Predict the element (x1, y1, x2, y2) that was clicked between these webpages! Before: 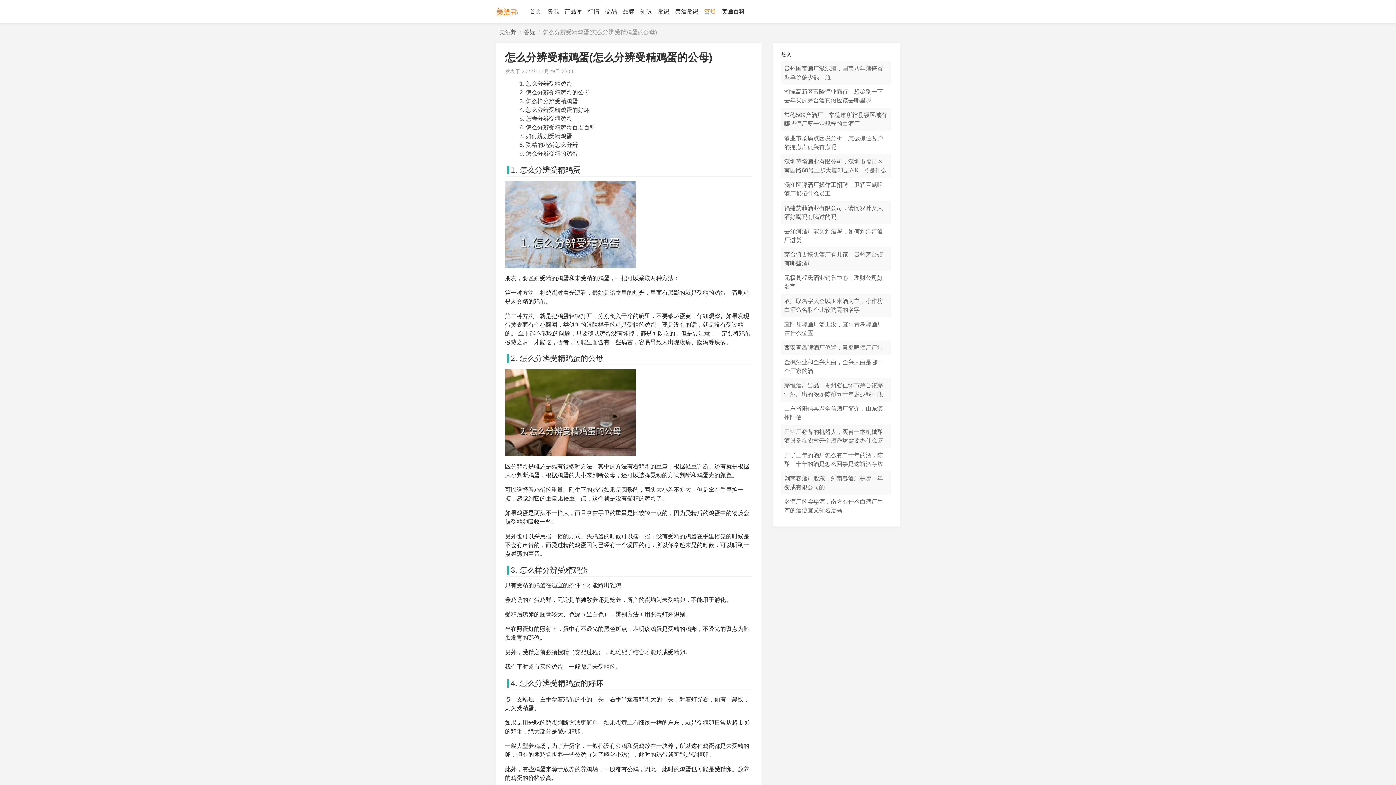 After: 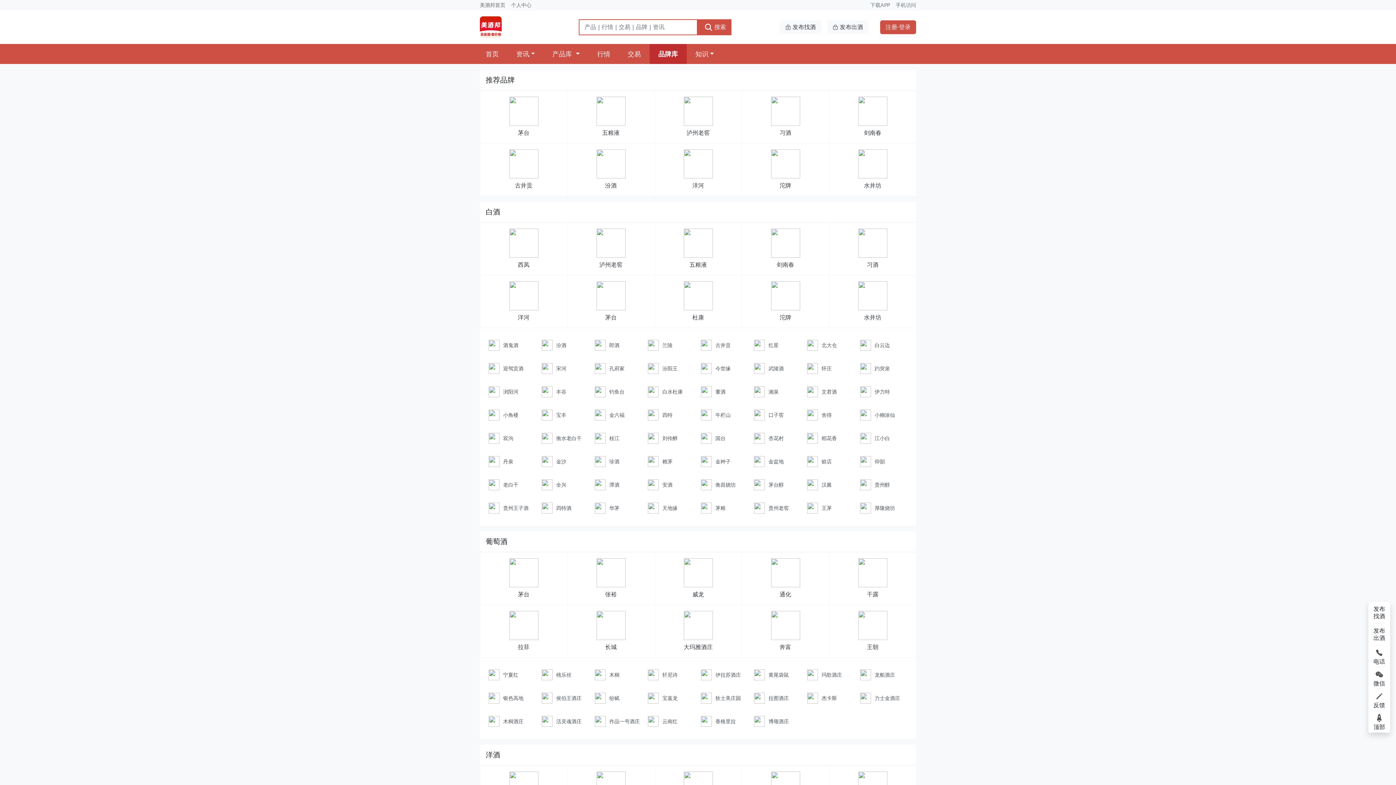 Action: bbox: (620, 4, 637, 18) label: 品牌